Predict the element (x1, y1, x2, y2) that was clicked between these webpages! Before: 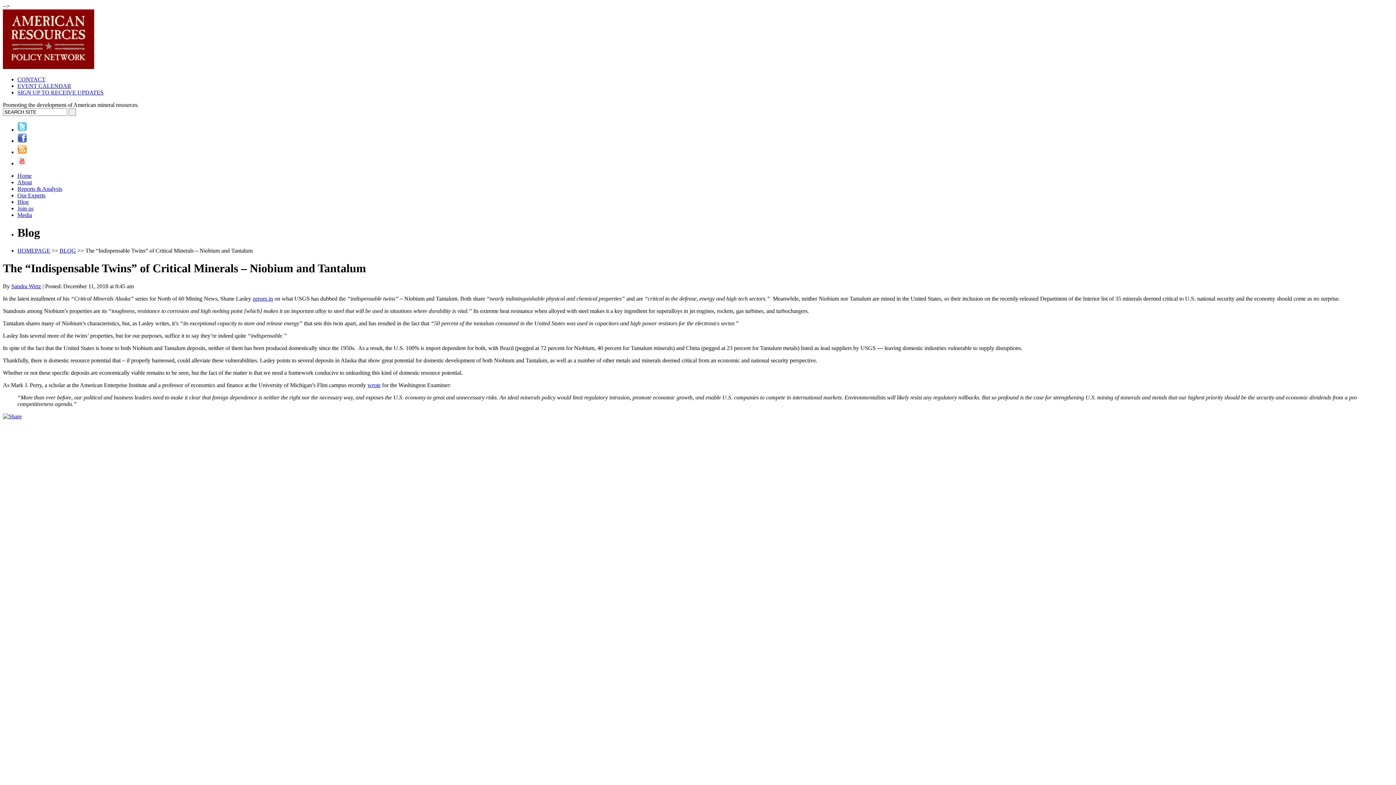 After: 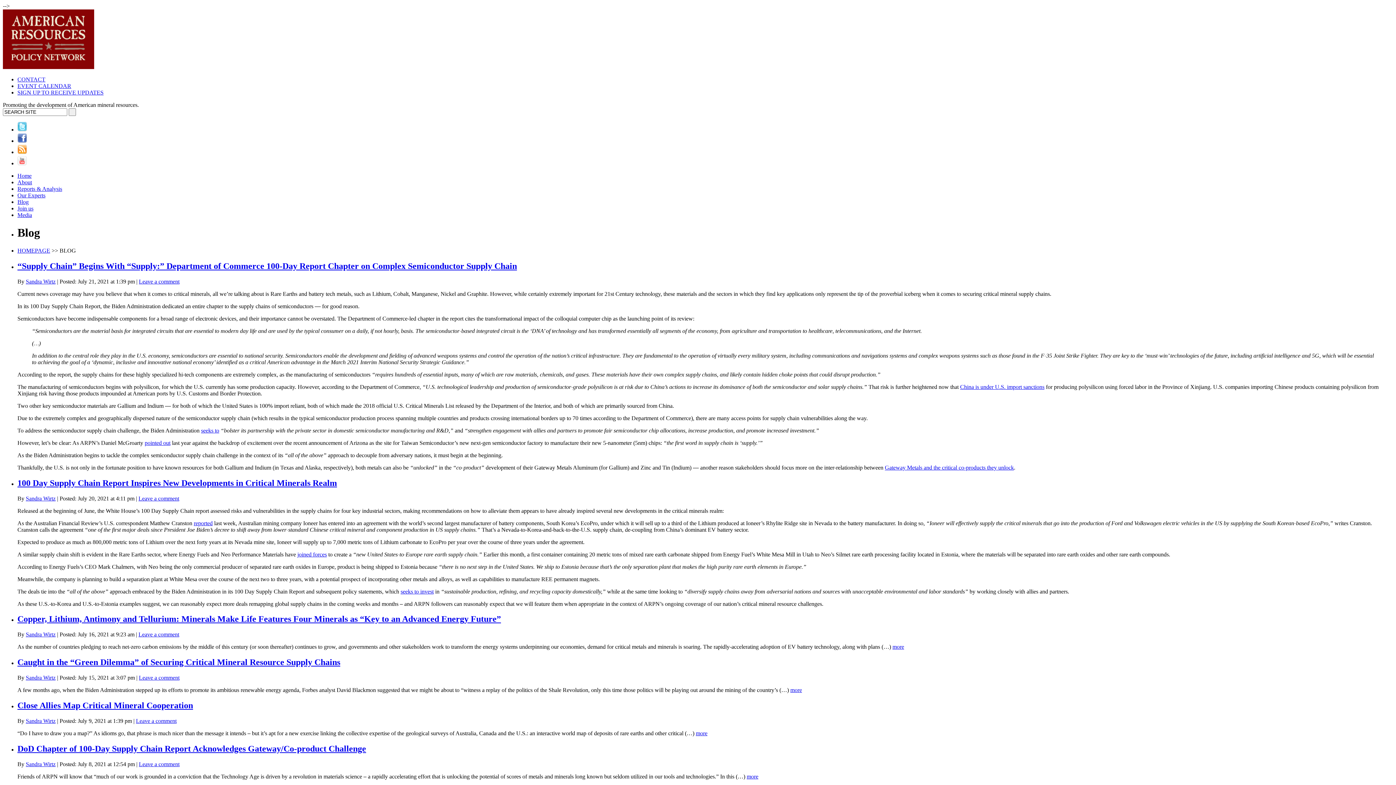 Action: bbox: (59, 247, 76, 253) label: BLOG